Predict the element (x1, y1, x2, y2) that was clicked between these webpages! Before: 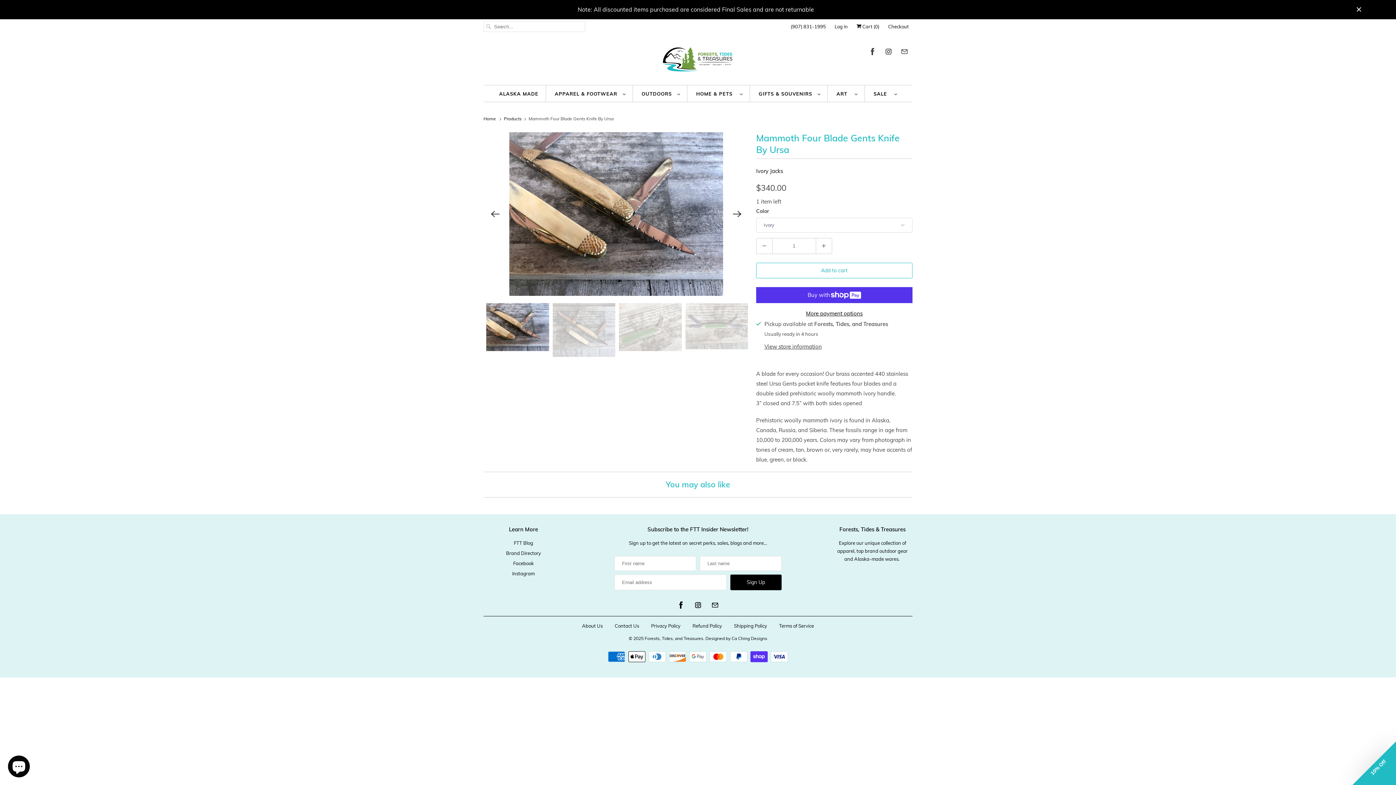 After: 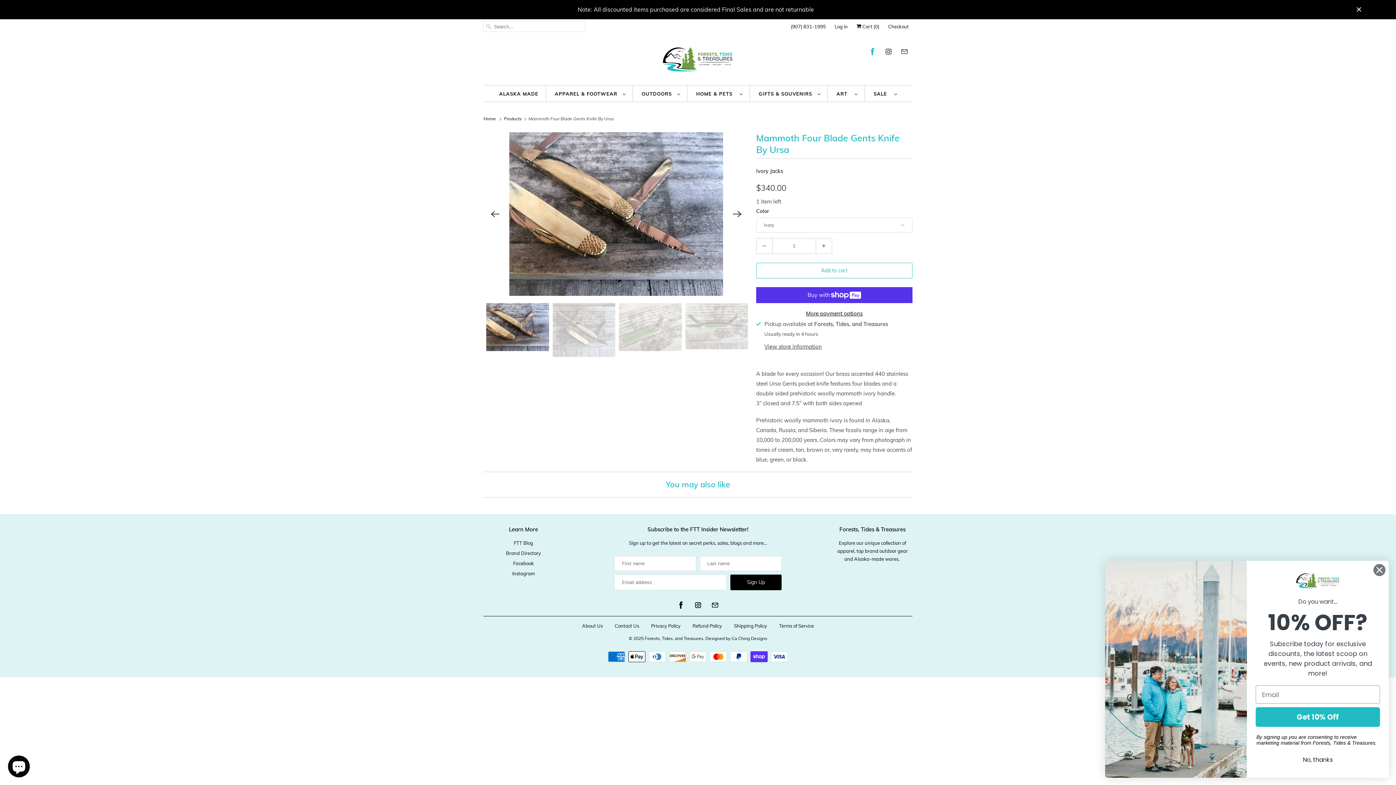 Action: bbox: (866, 44, 878, 61)